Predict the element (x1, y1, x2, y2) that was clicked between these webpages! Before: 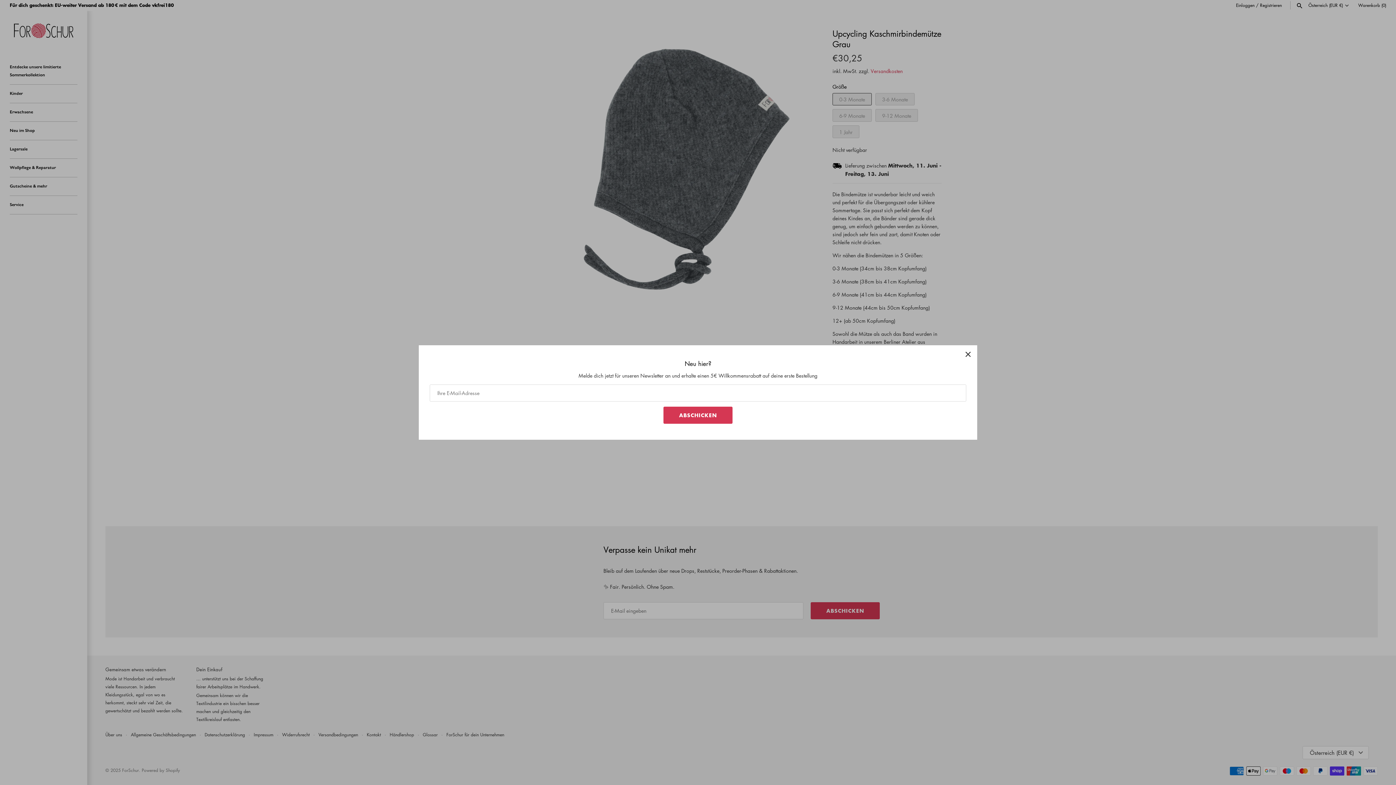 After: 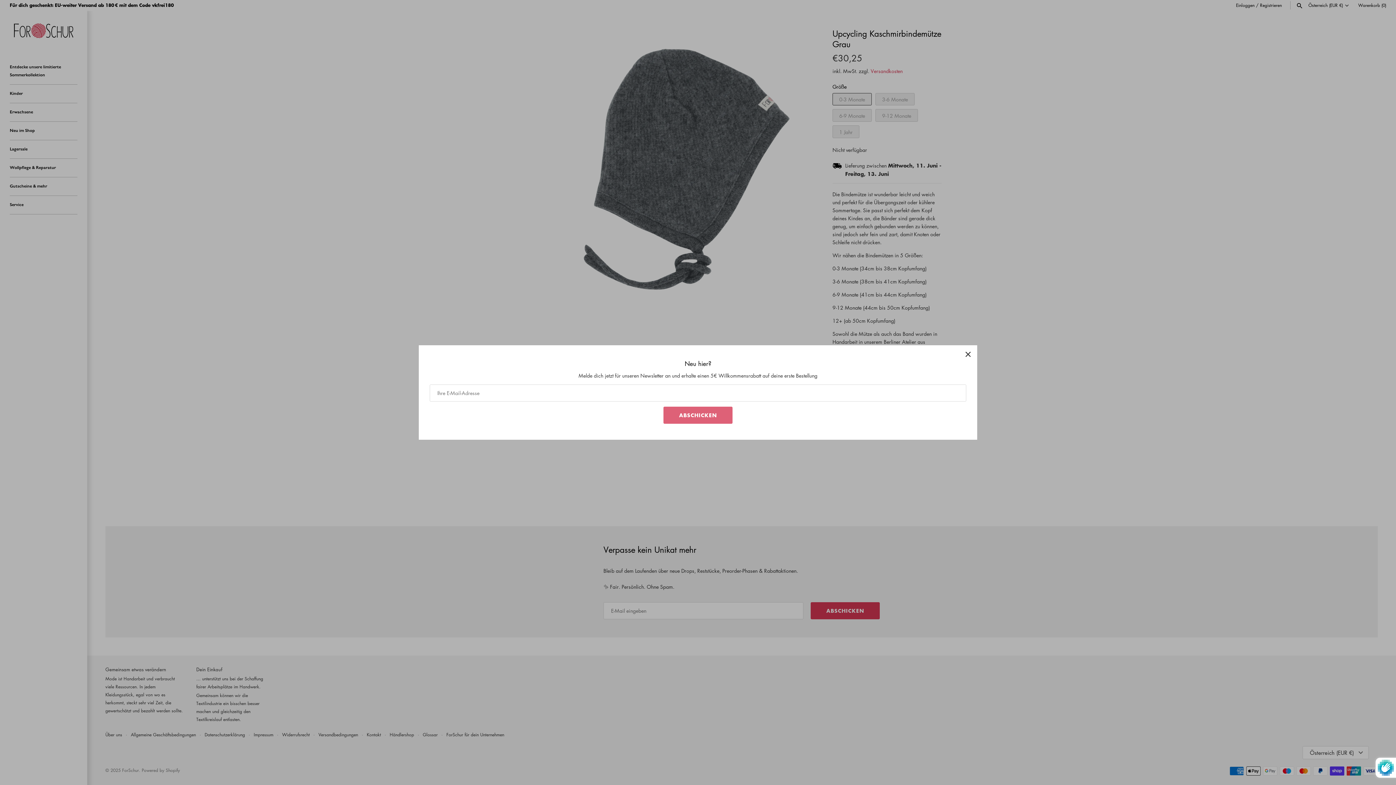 Action: bbox: (663, 407, 732, 424) label: ABSCHICKEN